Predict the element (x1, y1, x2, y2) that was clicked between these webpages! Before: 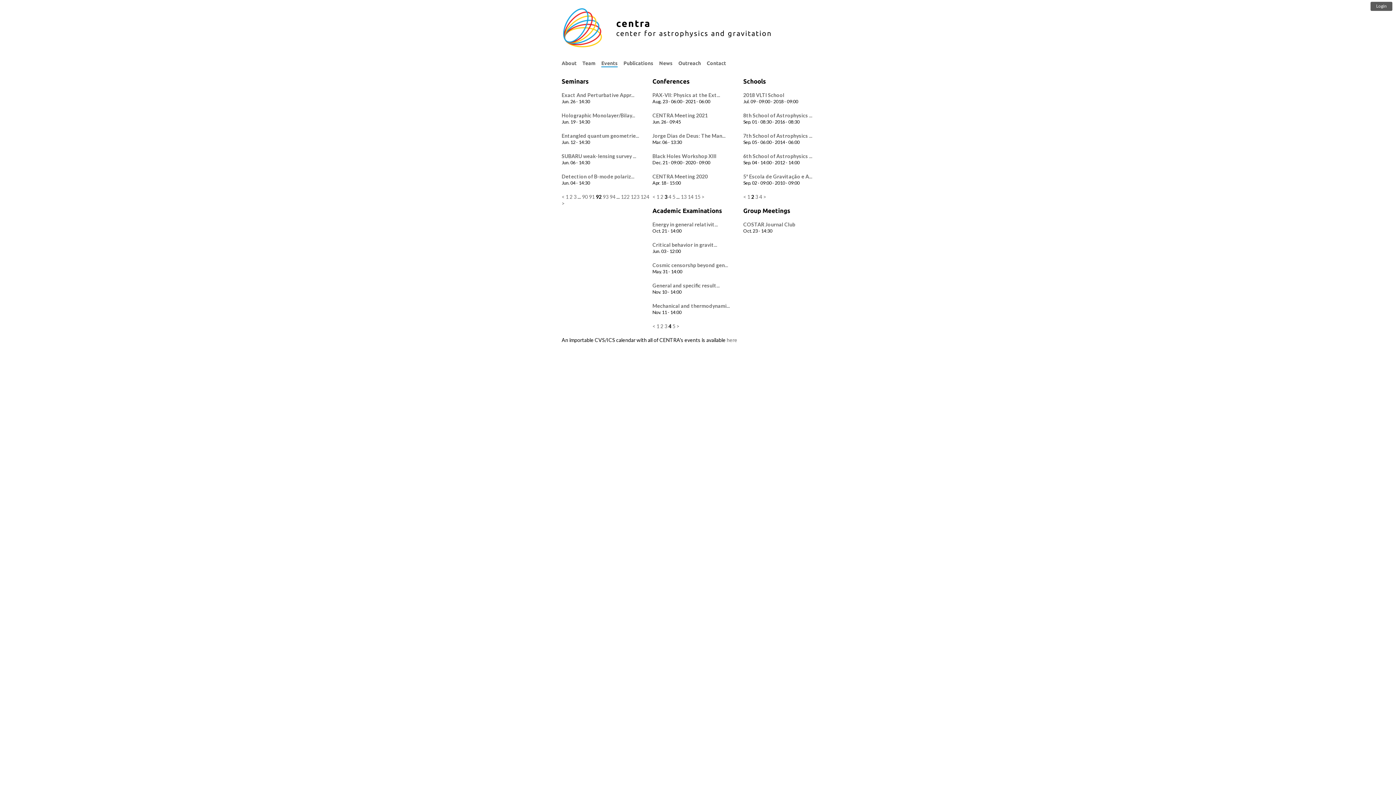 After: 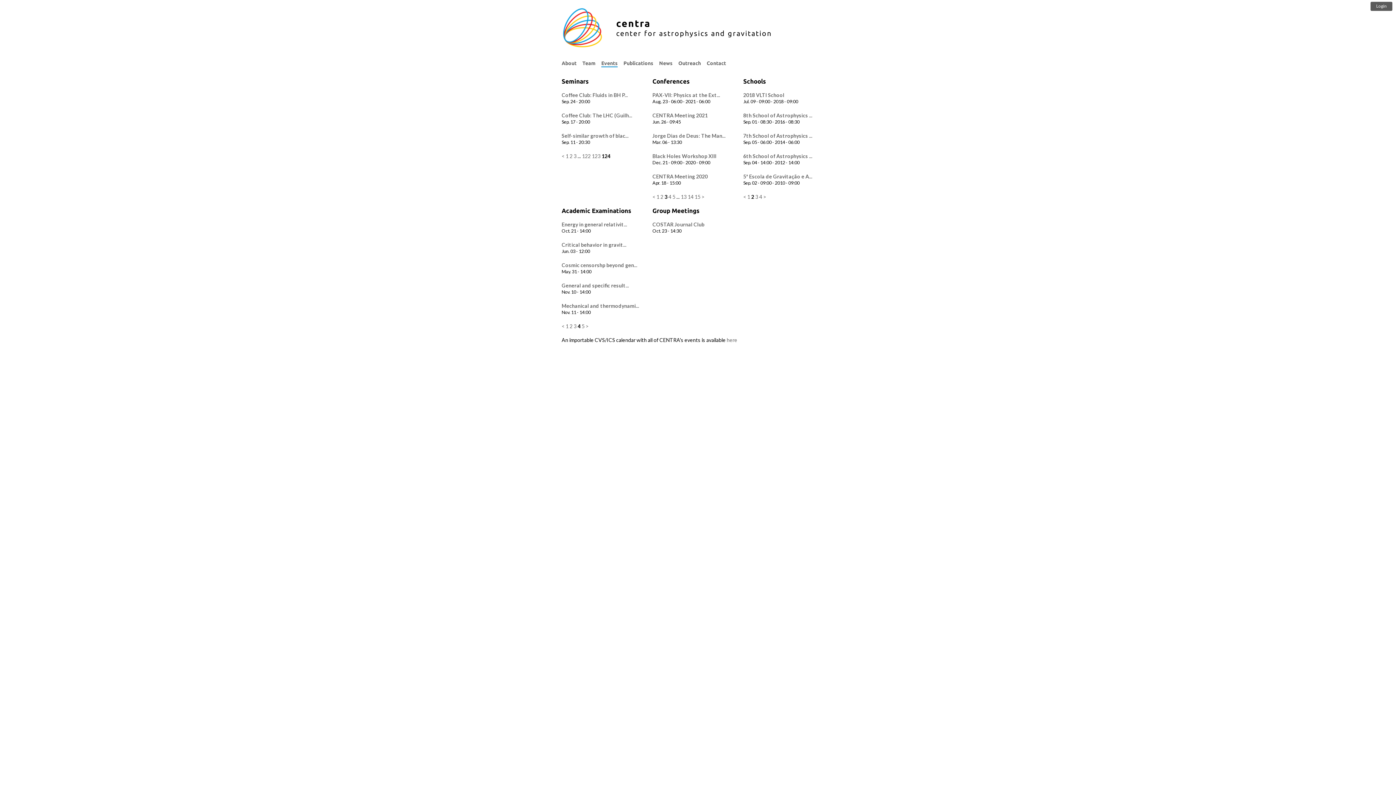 Action: bbox: (640, 193, 649, 200) label: 124